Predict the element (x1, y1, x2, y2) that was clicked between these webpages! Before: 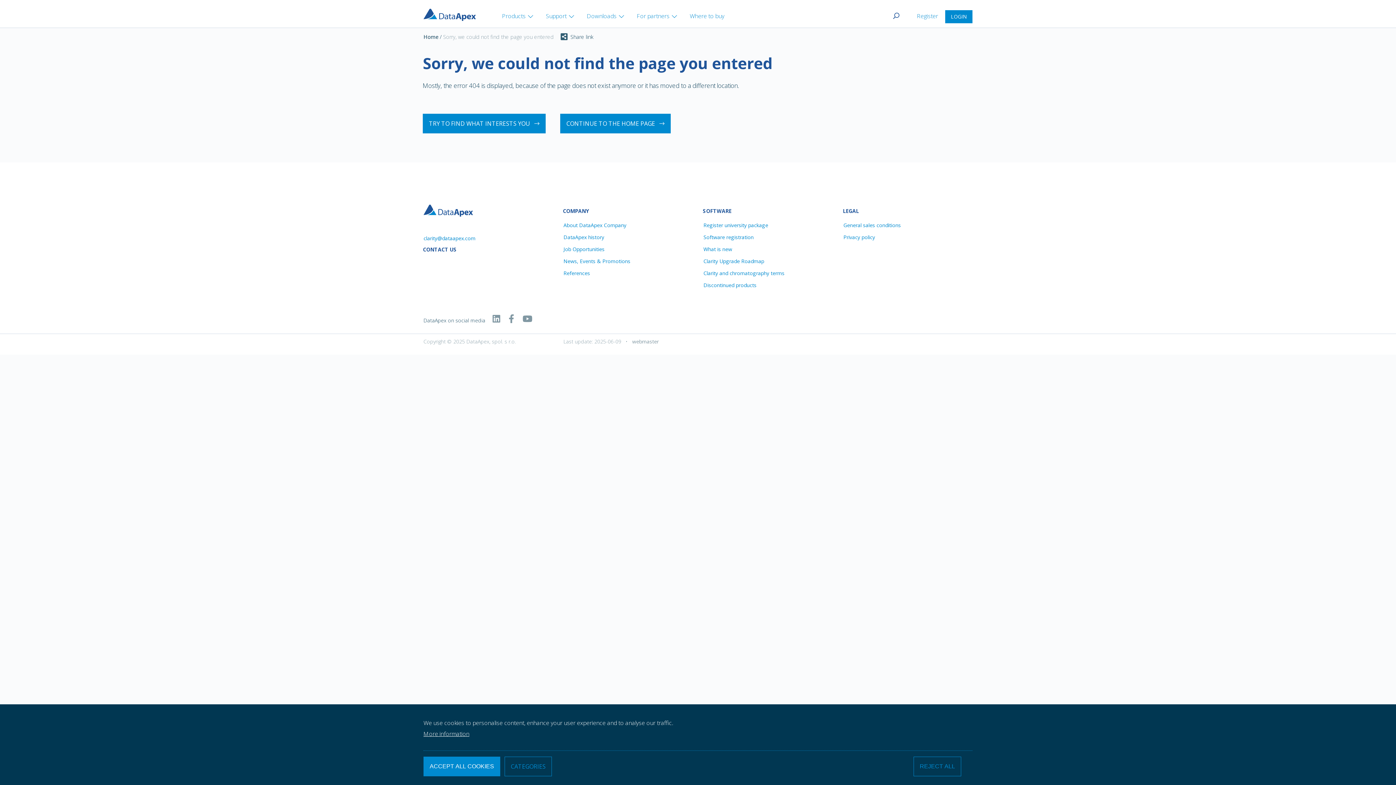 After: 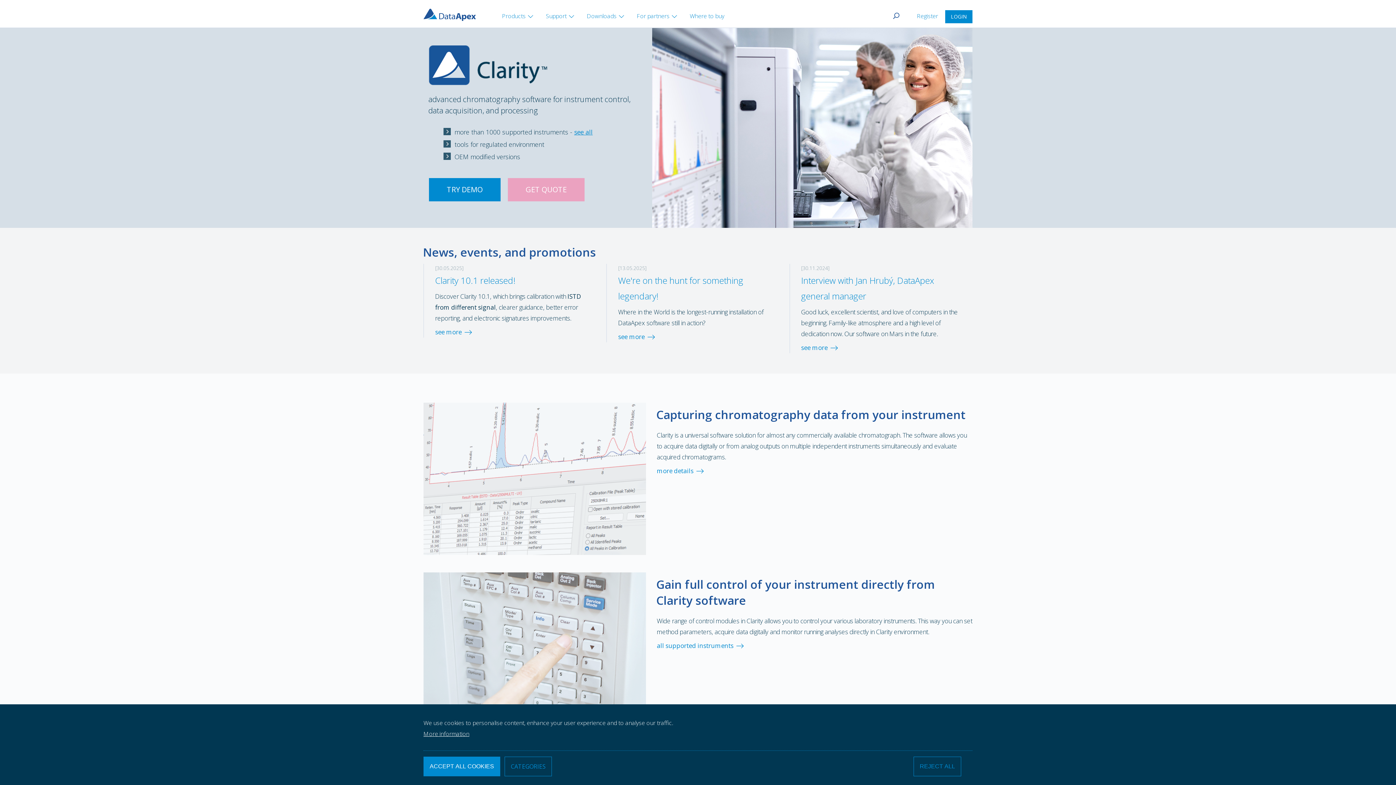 Action: label: CONTINUE TO THE HOME PAGE bbox: (560, 113, 670, 133)